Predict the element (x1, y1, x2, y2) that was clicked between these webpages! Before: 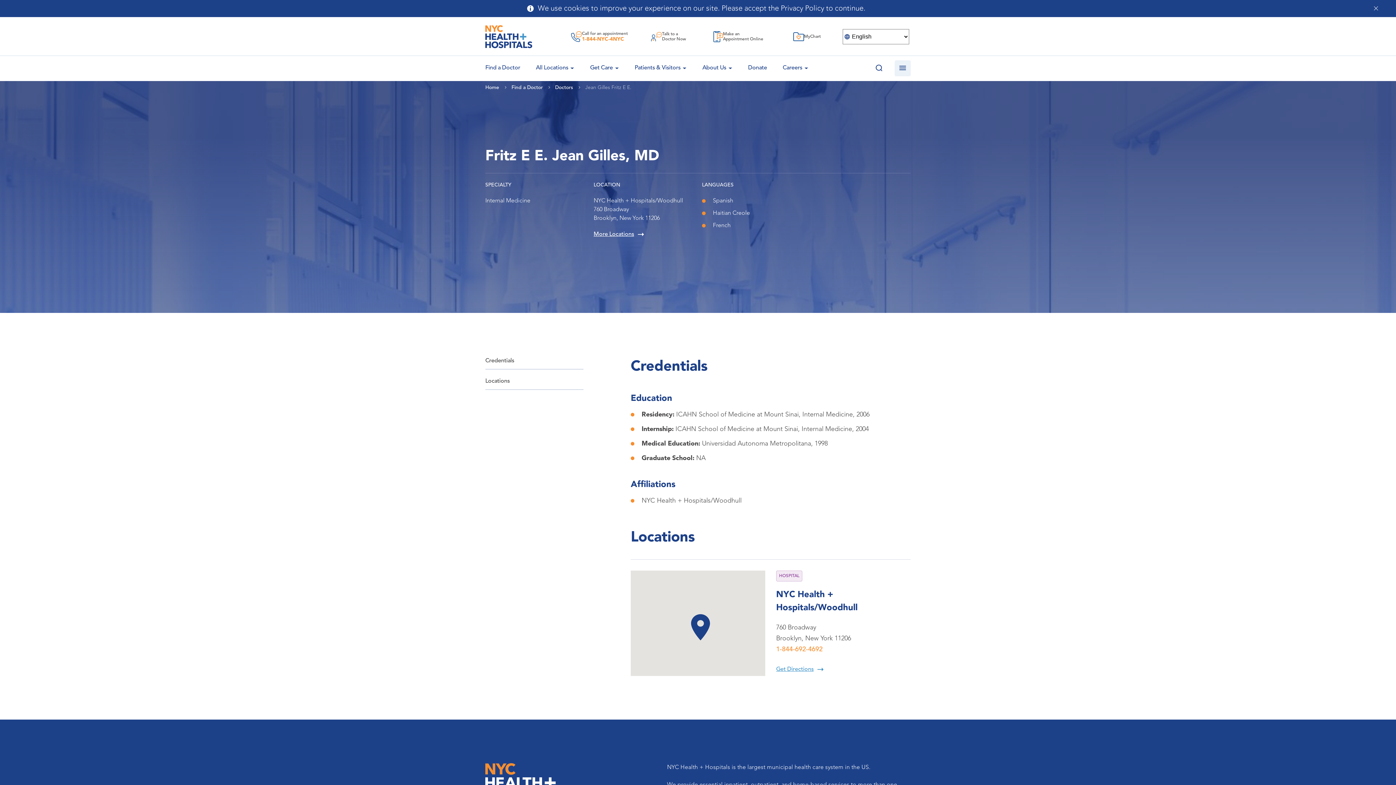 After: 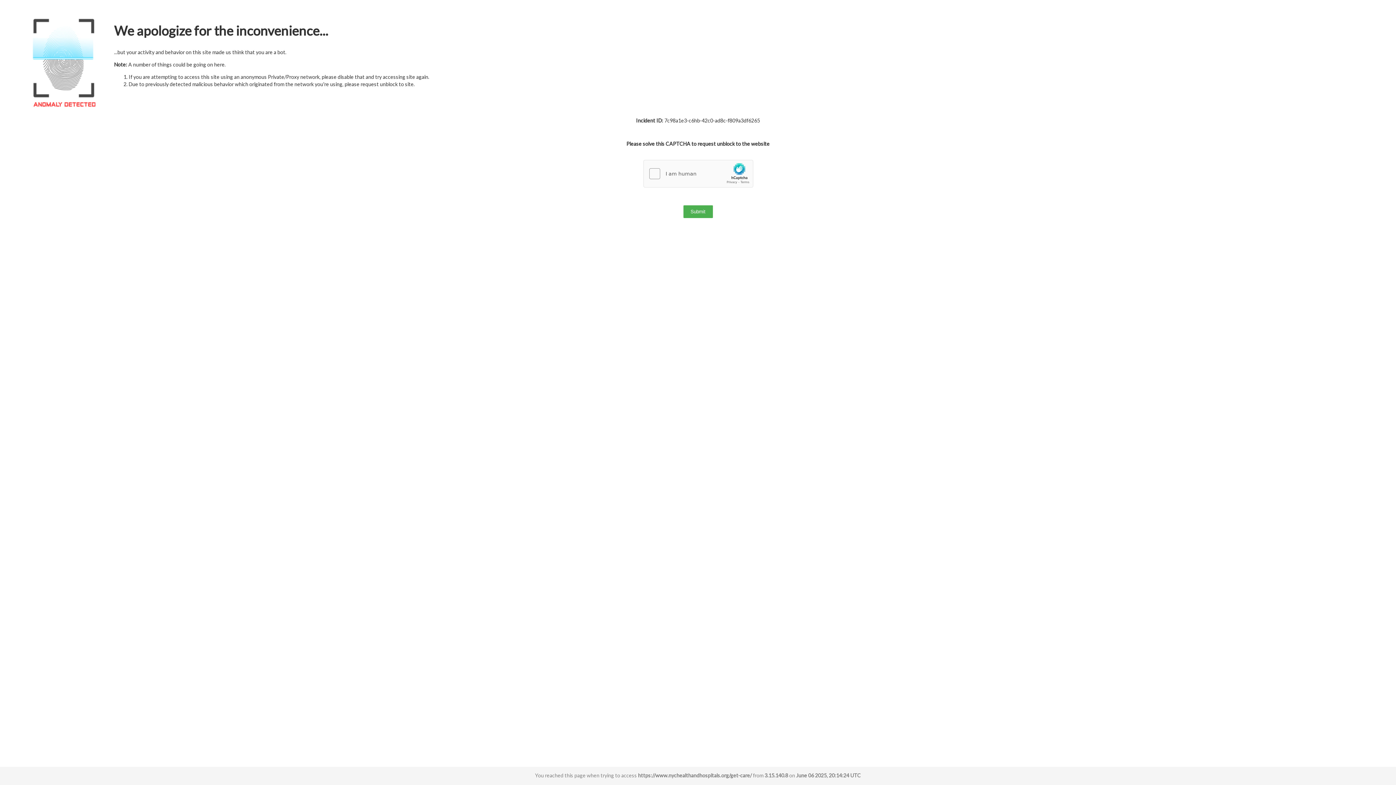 Action: bbox: (590, 63, 613, 72) label: Get Care